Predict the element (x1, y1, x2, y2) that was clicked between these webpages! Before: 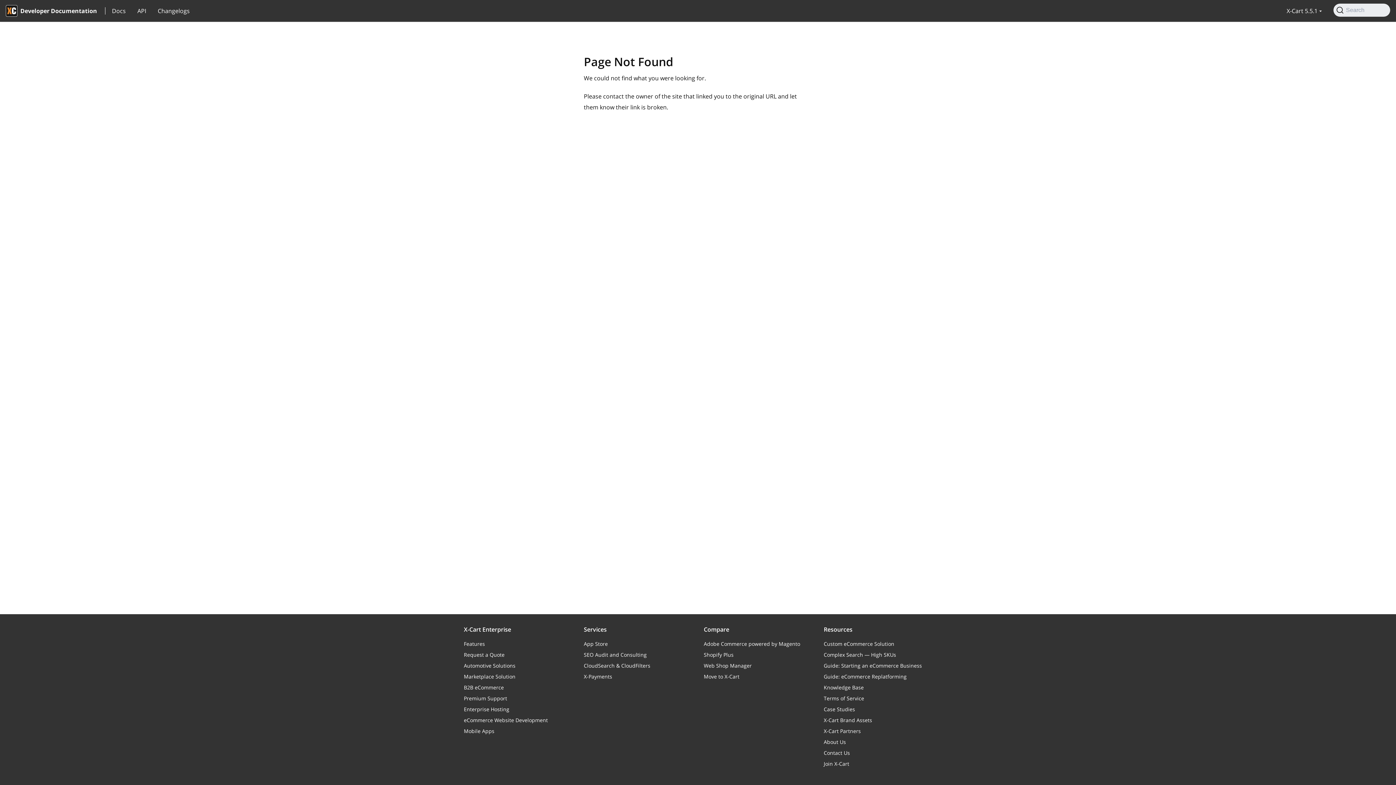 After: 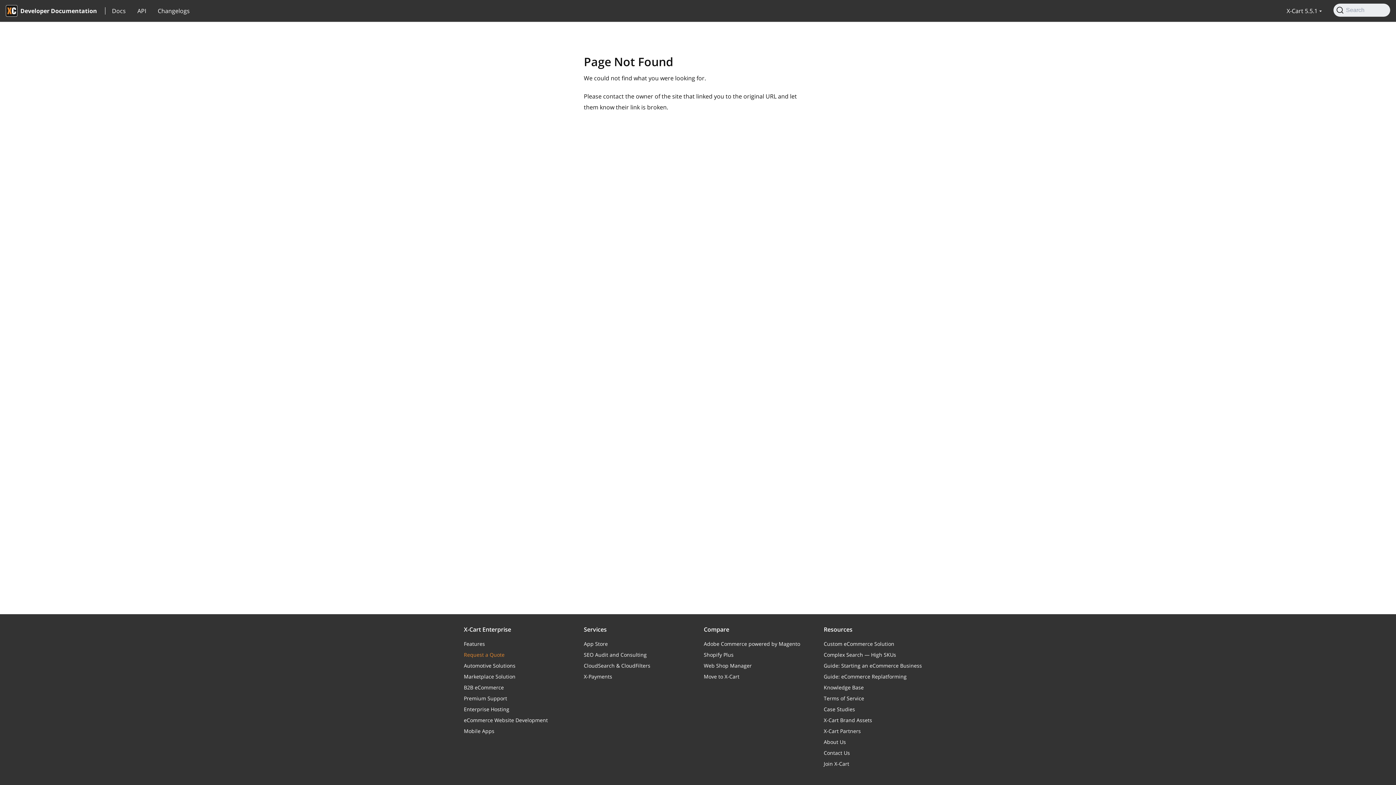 Action: bbox: (464, 651, 572, 658) label: Request a Quote